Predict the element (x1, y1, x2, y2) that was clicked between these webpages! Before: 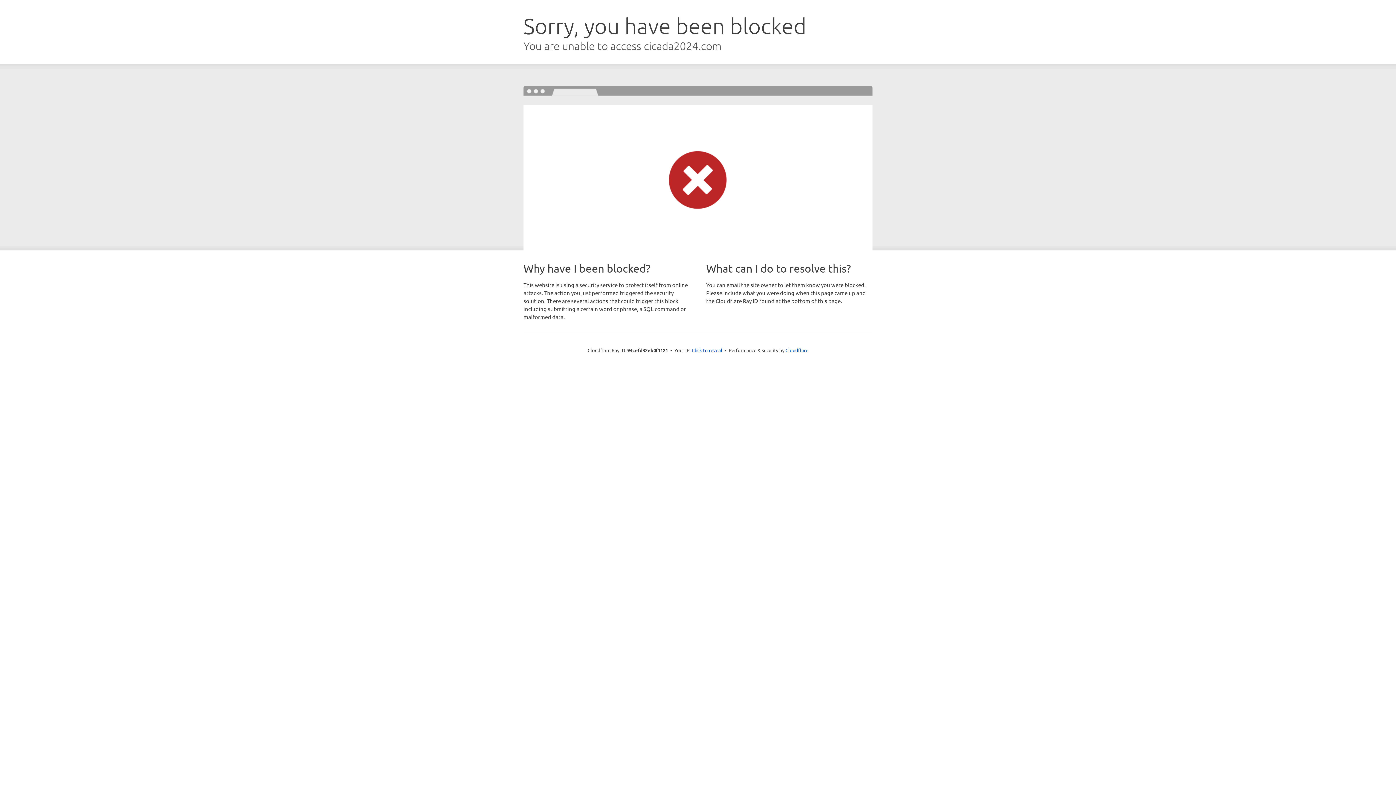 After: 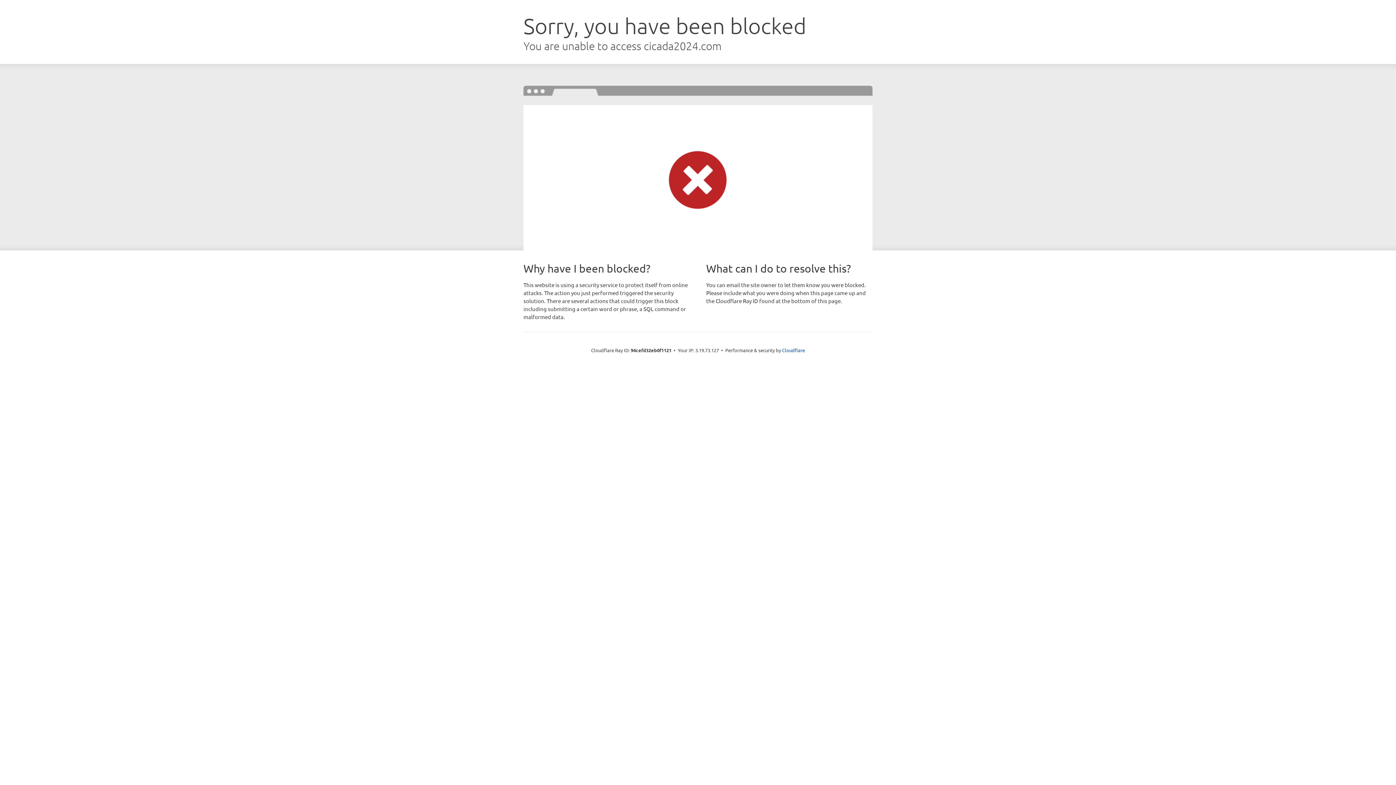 Action: bbox: (692, 346, 722, 353) label: Click to reveal